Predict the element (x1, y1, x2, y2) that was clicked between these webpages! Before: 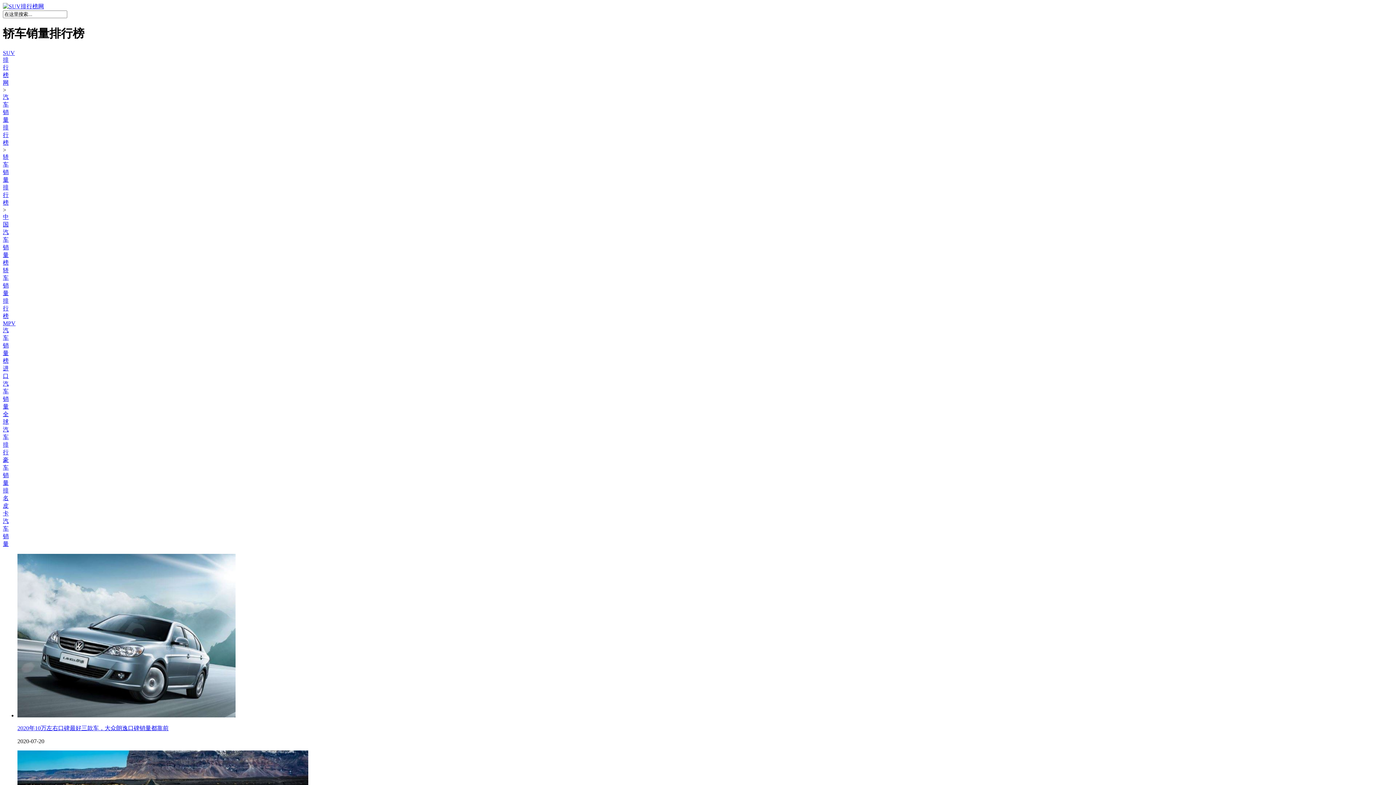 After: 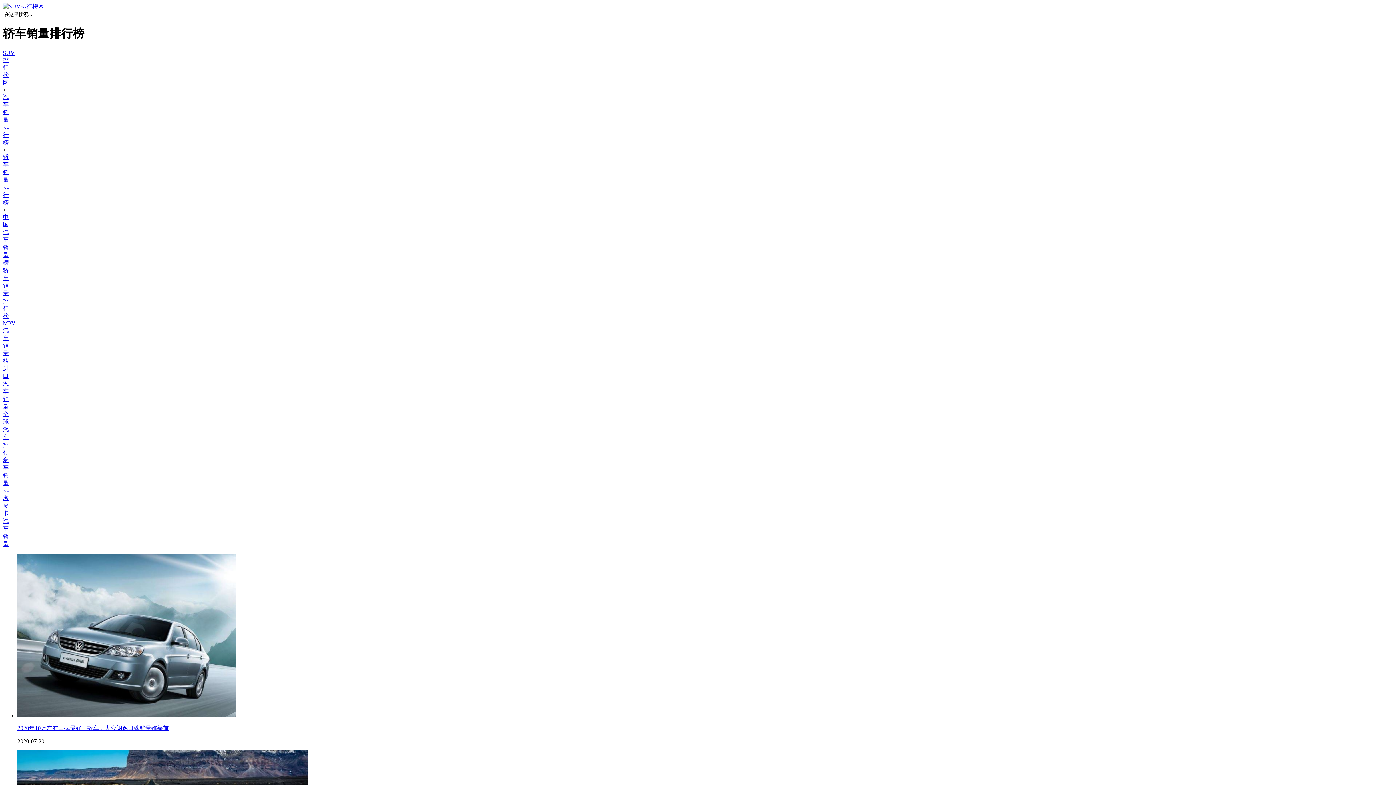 Action: bbox: (2, 267, 8, 319) label: 轿车销量排行榜